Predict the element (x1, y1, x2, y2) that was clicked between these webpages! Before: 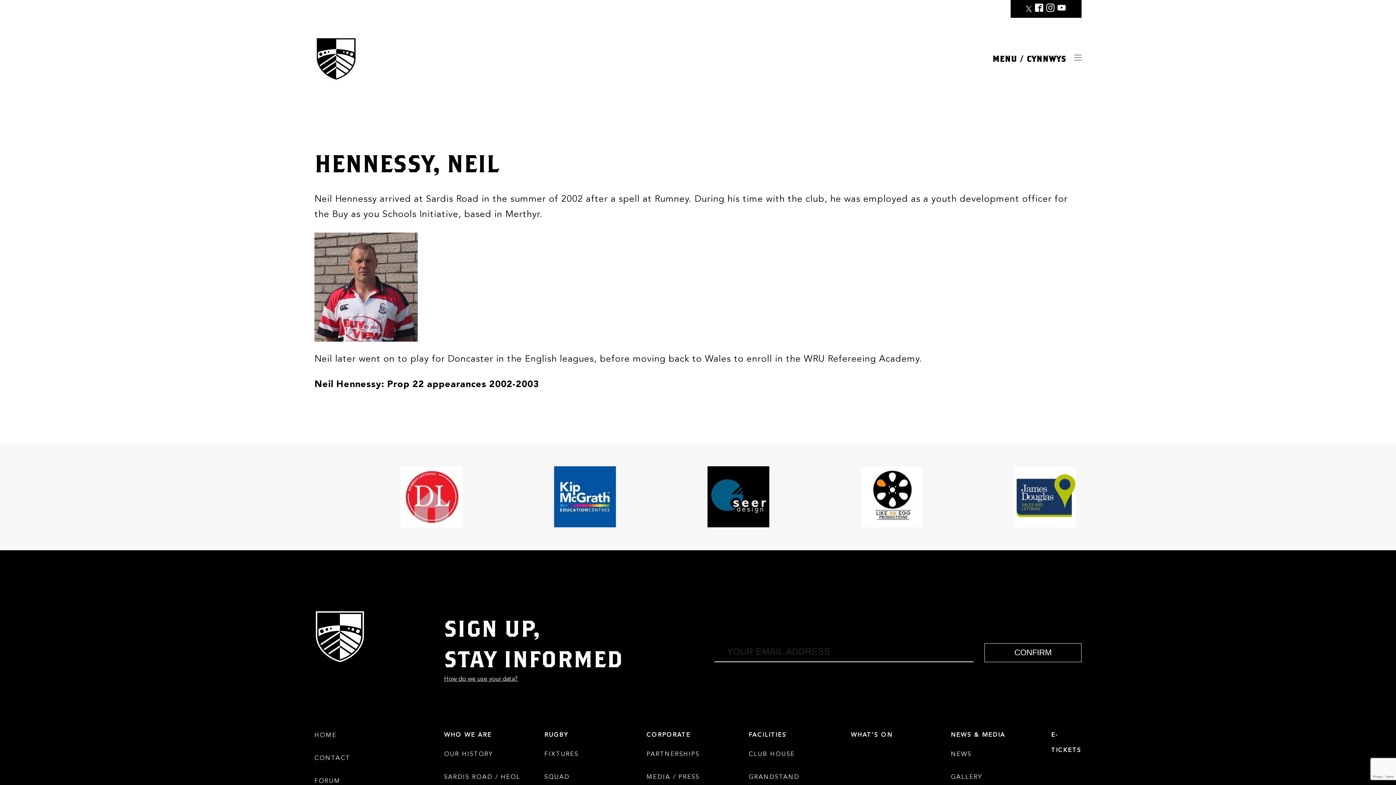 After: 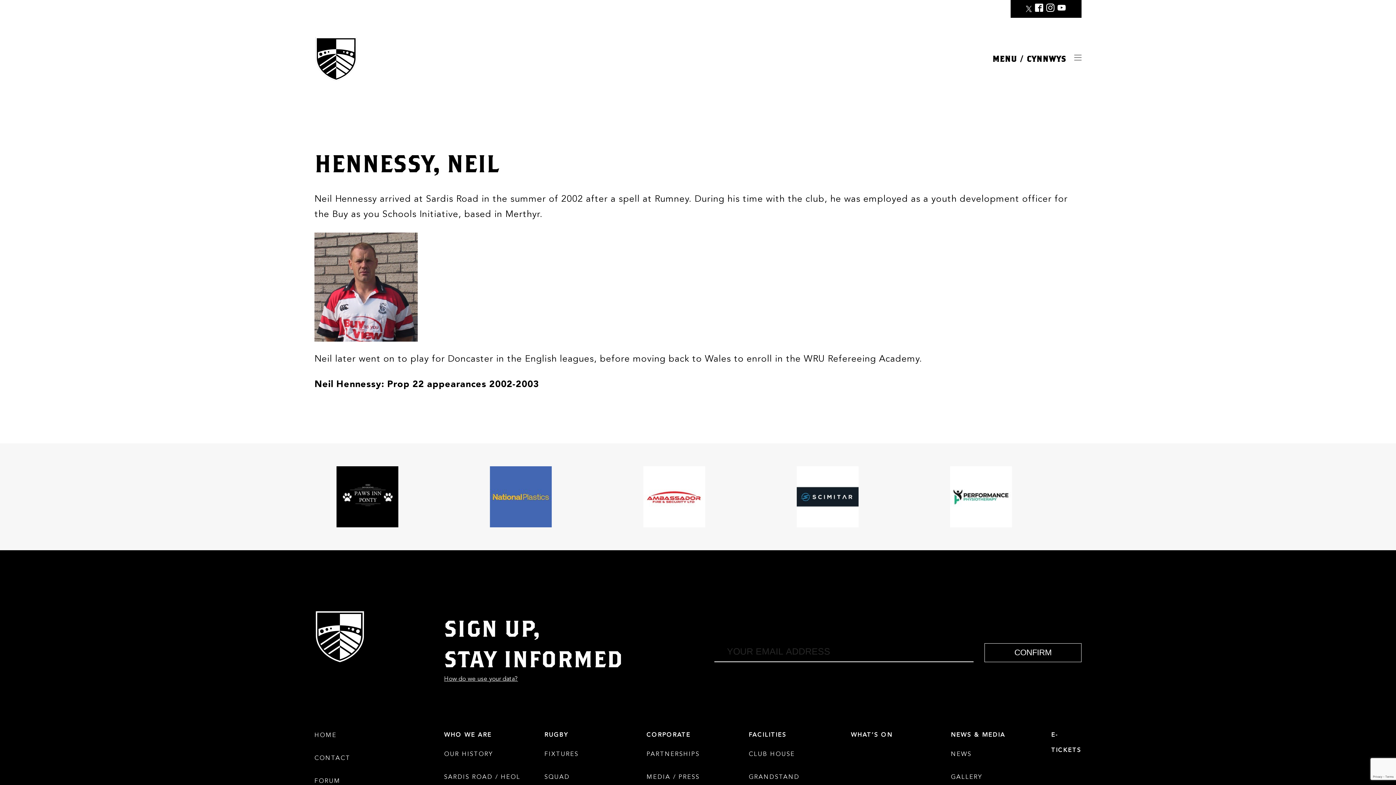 Action: bbox: (544, 732, 568, 738) label: RUGBY